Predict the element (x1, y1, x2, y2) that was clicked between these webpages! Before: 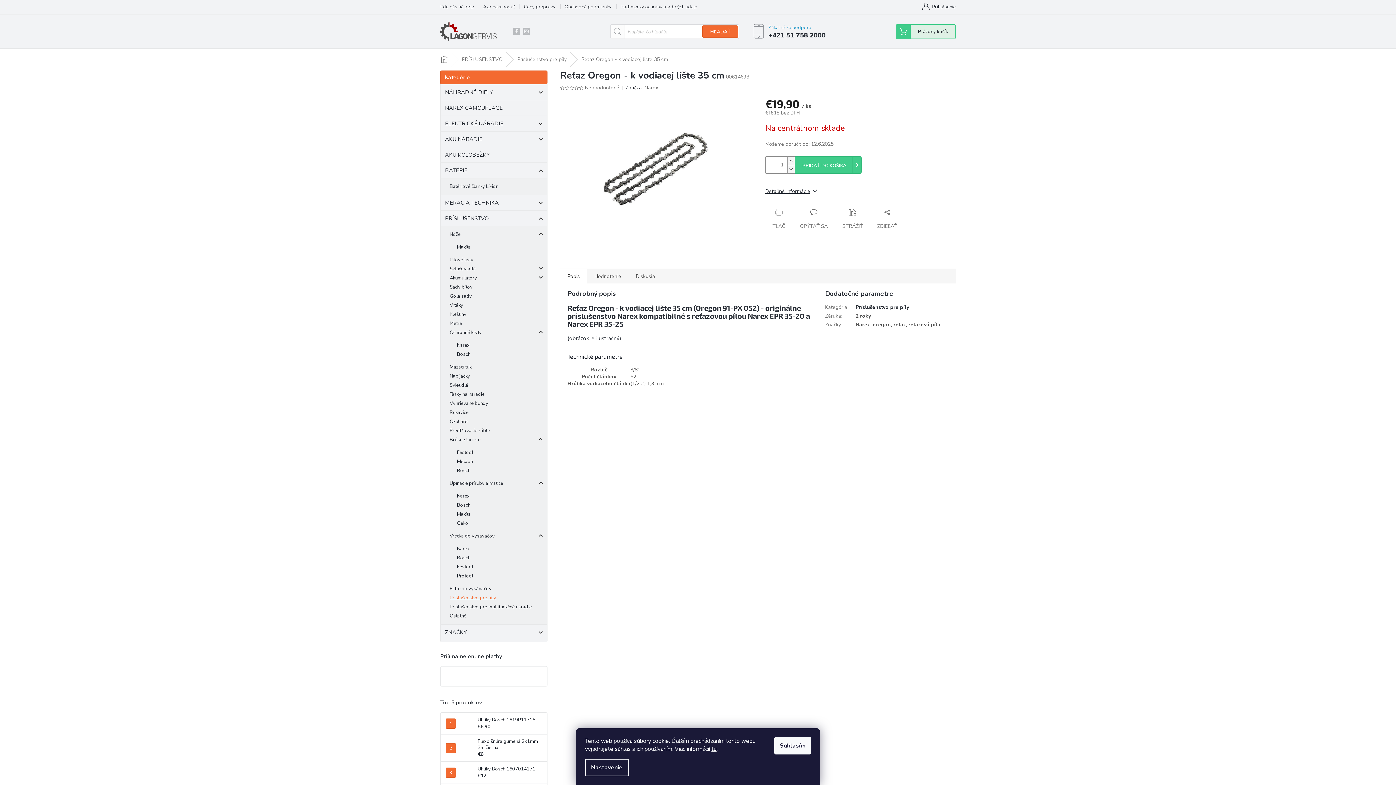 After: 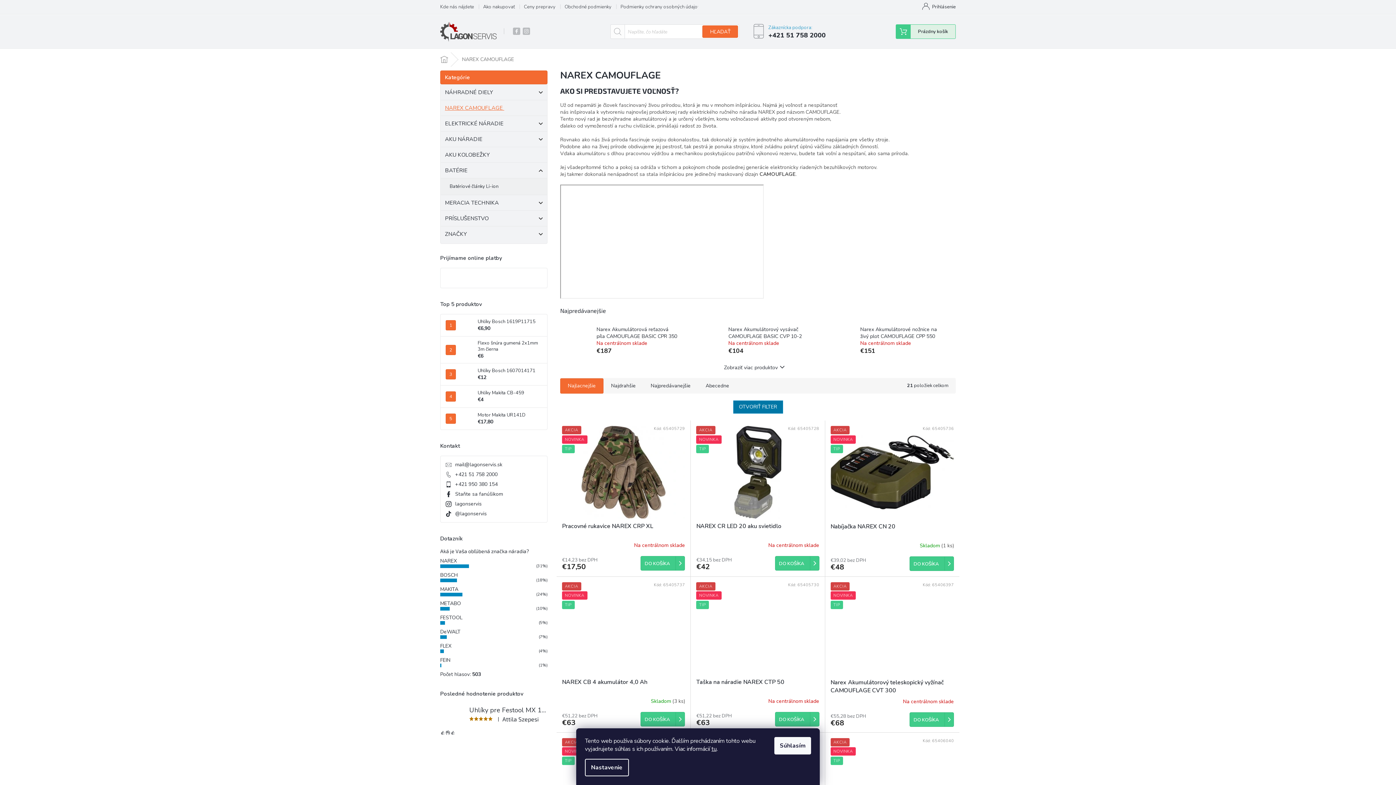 Action: bbox: (440, 100, 547, 116) label: NAREX CAMOUFLAGE 